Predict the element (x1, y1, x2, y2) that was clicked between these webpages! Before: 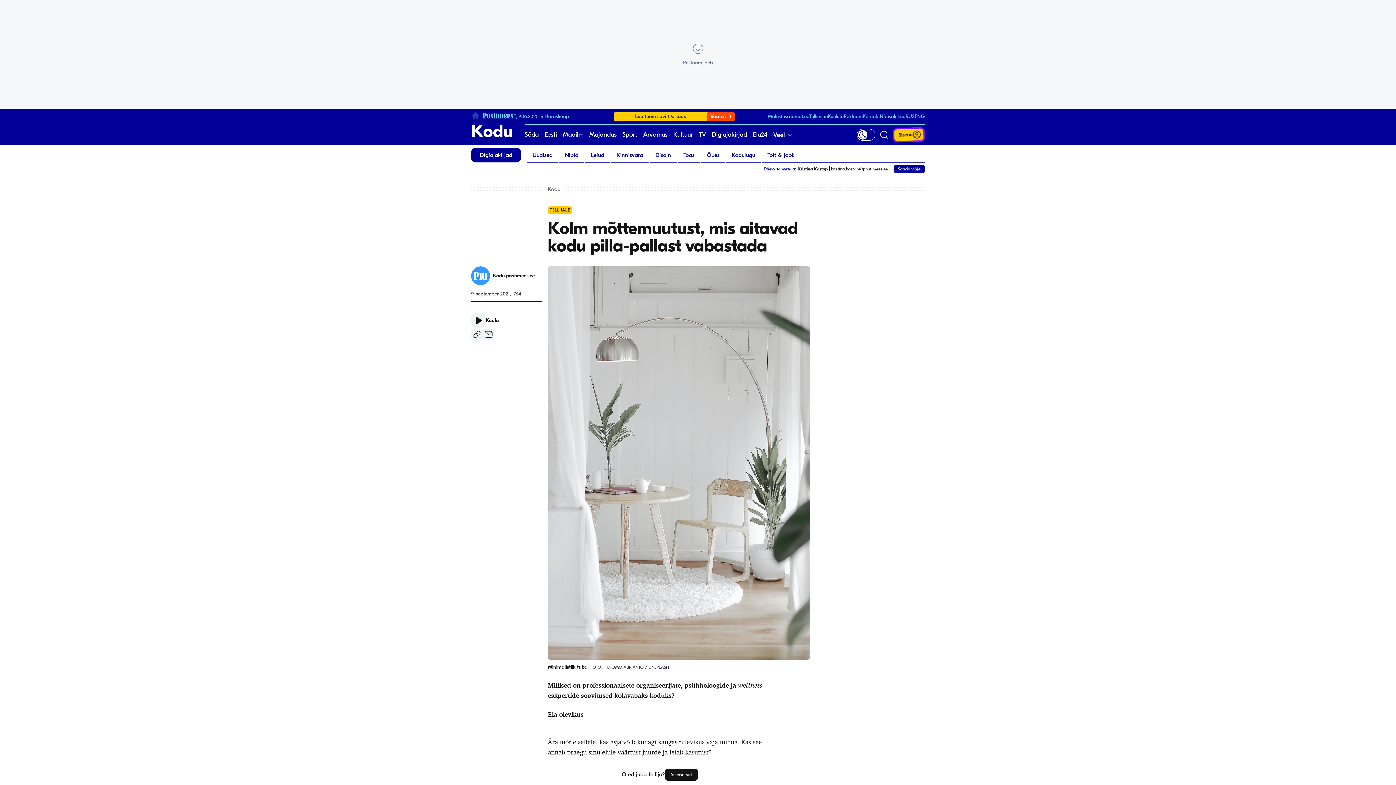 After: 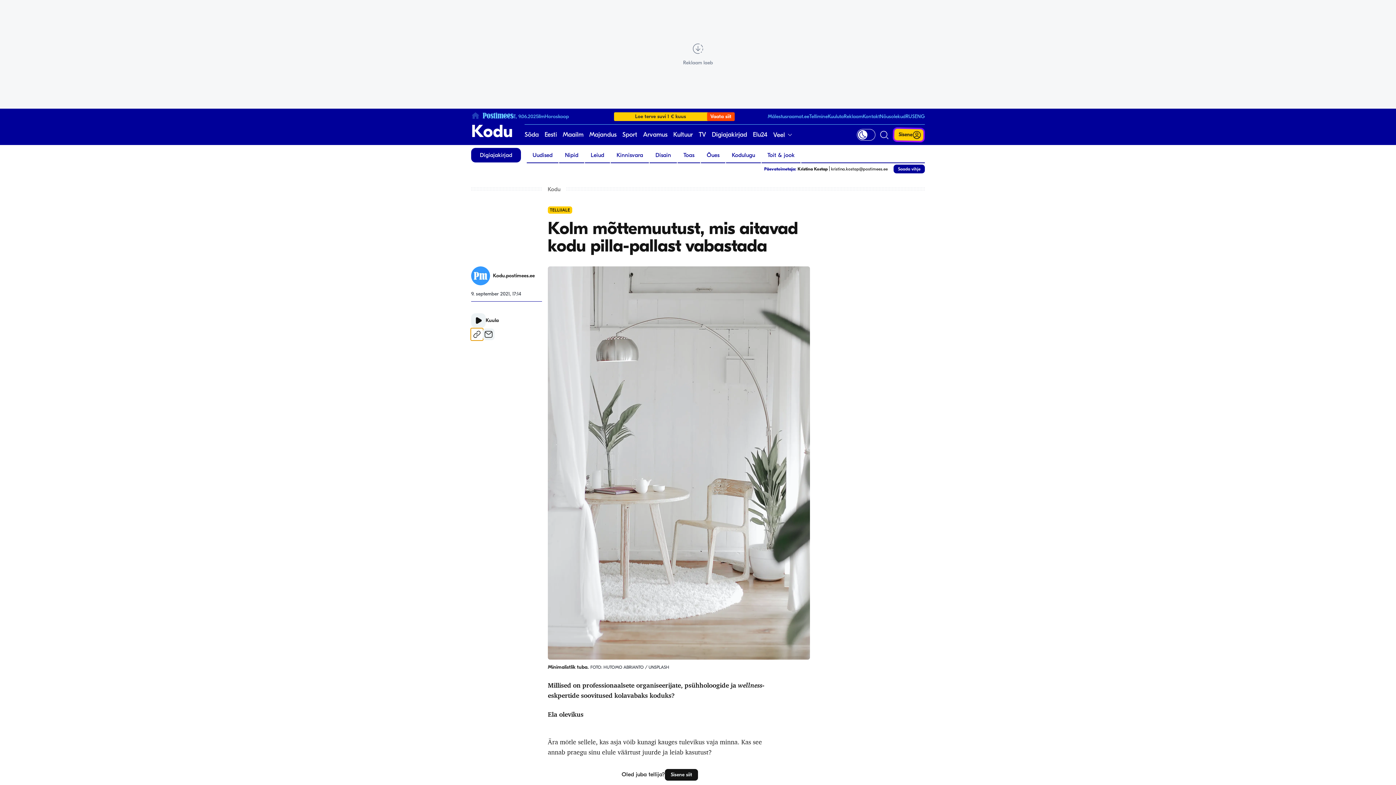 Action: label: Kopeeri bbox: (471, 328, 482, 340)